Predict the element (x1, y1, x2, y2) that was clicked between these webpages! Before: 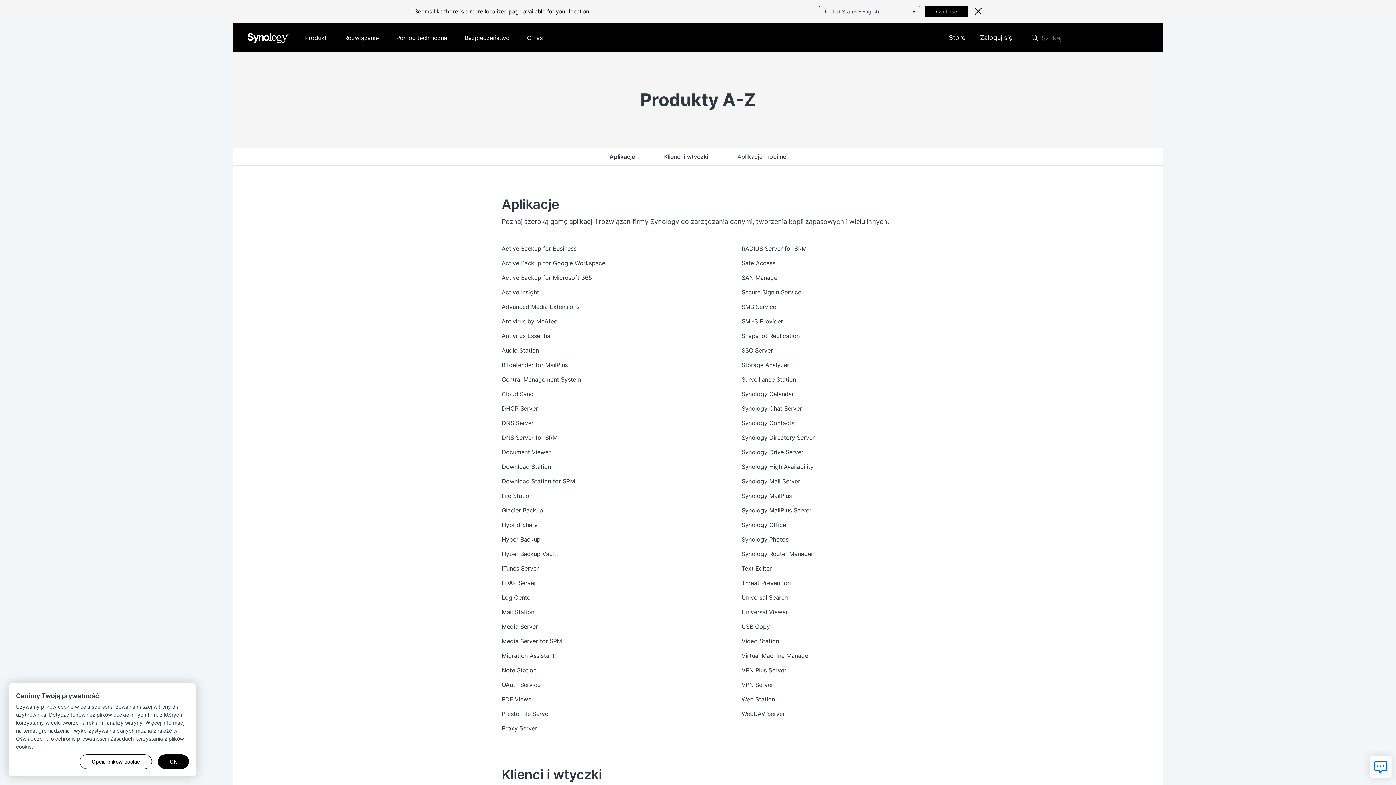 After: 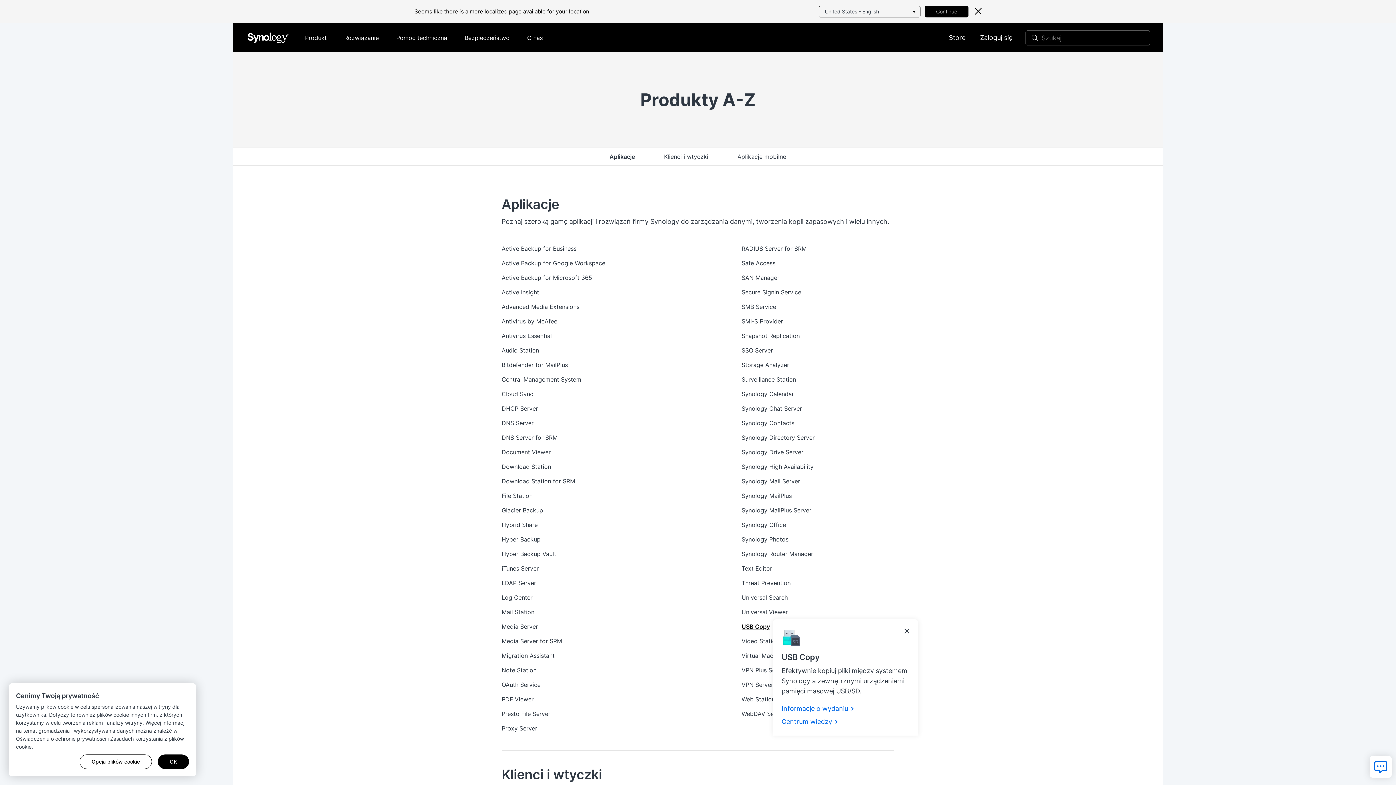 Action: label: USB Copy bbox: (741, 619, 770, 634)